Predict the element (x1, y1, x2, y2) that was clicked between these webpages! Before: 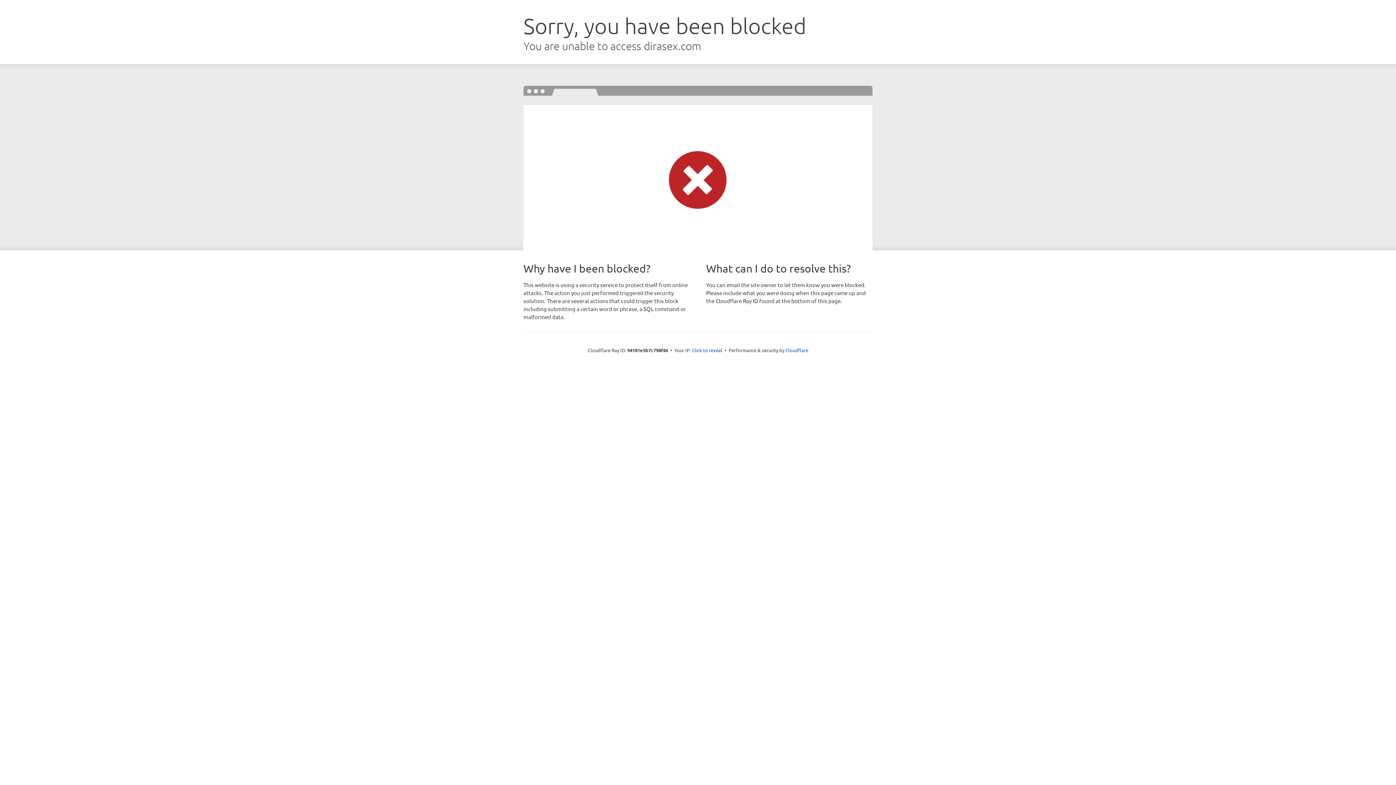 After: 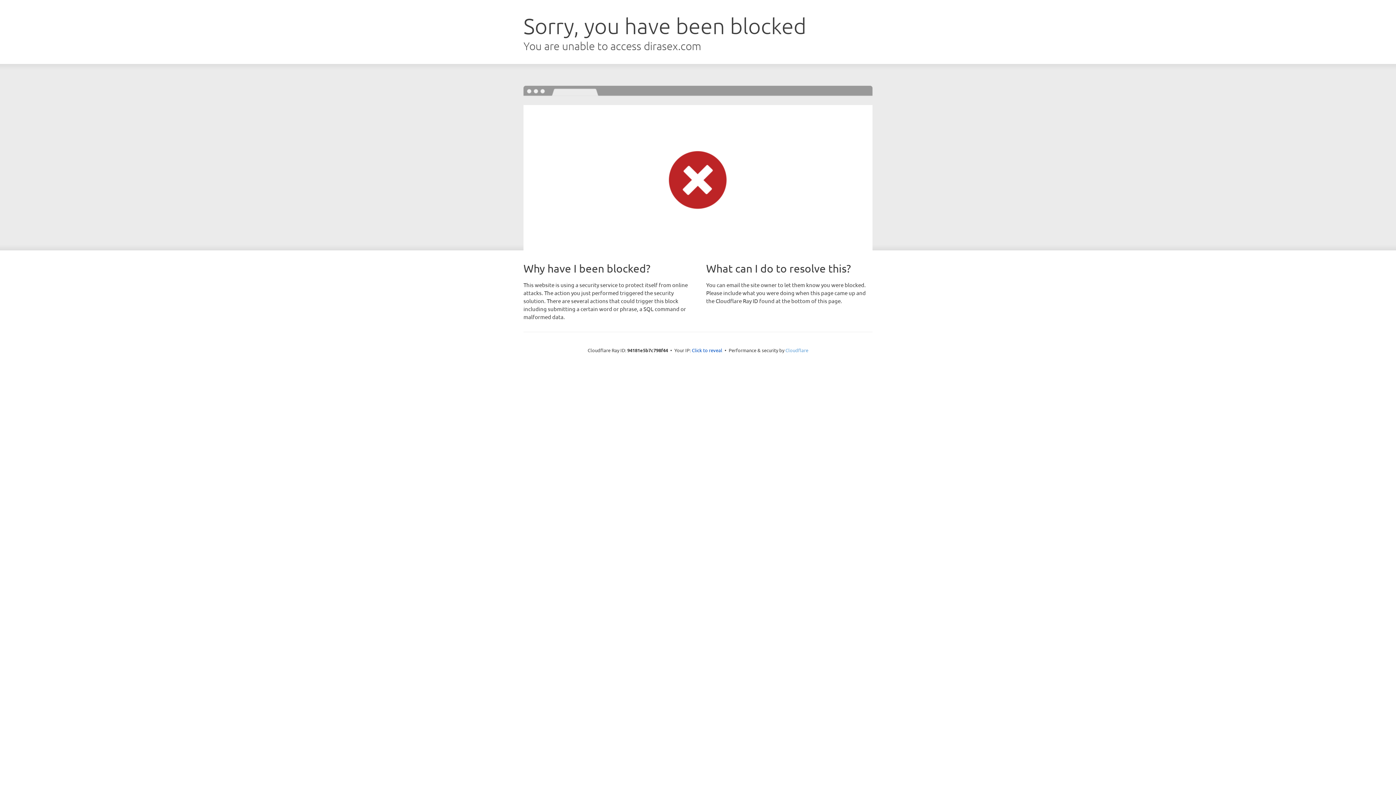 Action: label: Cloudflare bbox: (785, 347, 808, 353)